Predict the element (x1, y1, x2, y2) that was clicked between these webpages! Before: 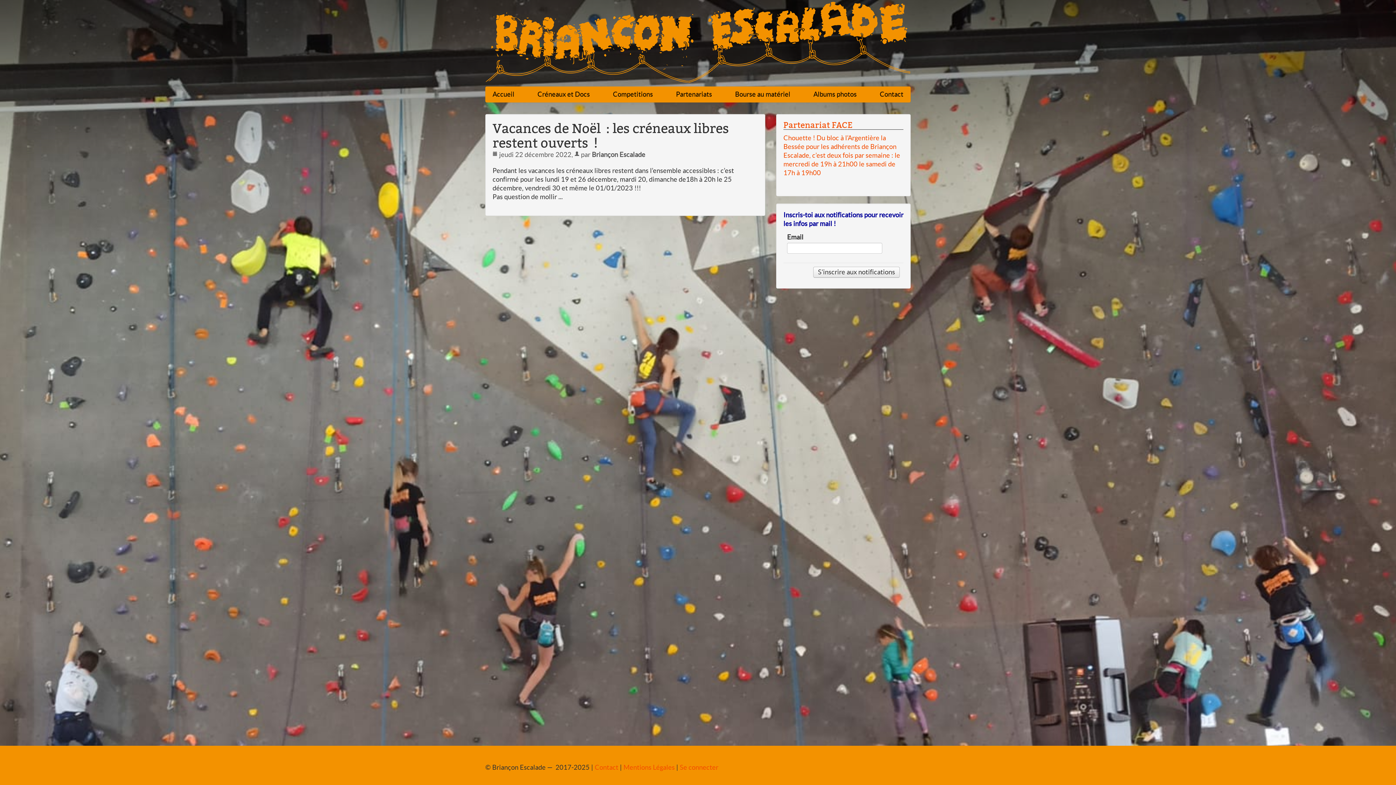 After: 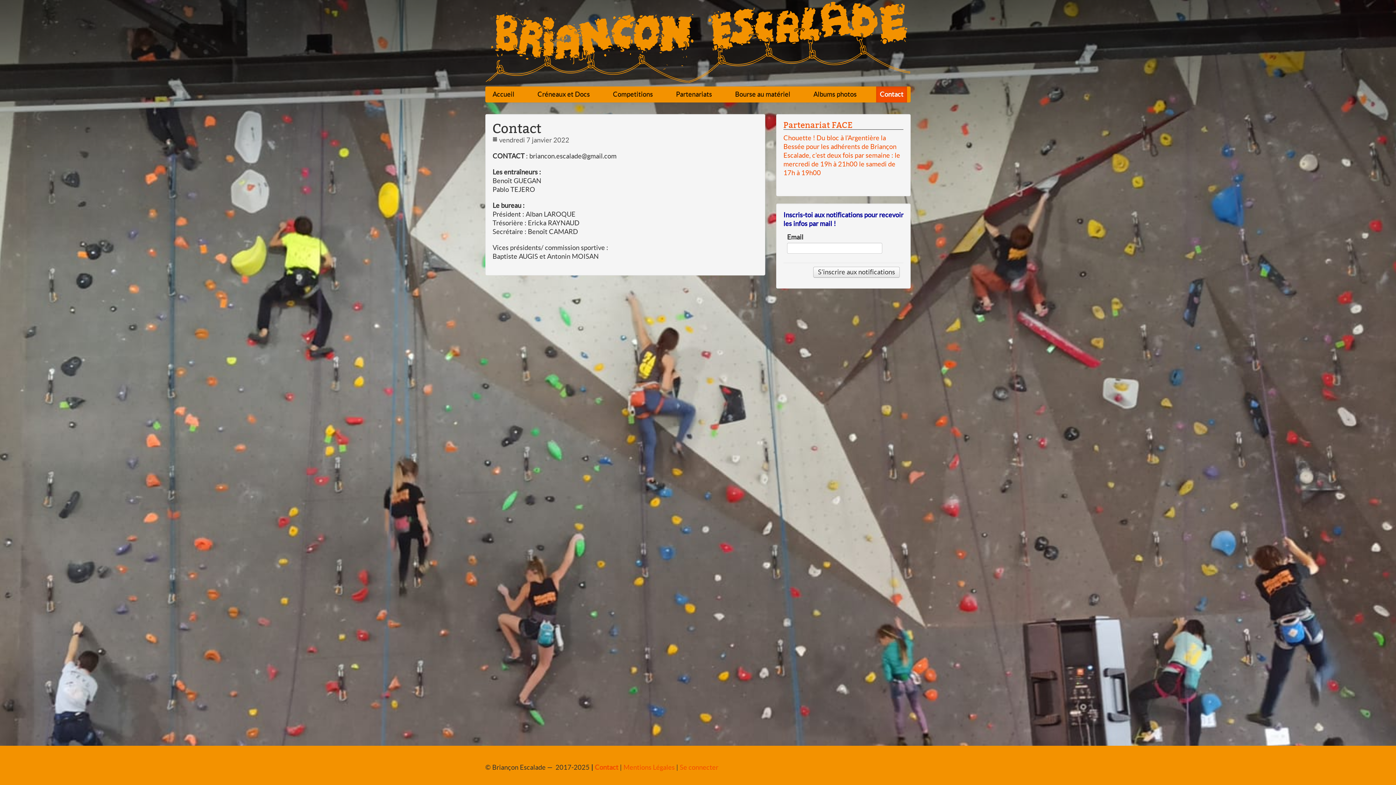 Action: label: Contact bbox: (594, 763, 618, 772)